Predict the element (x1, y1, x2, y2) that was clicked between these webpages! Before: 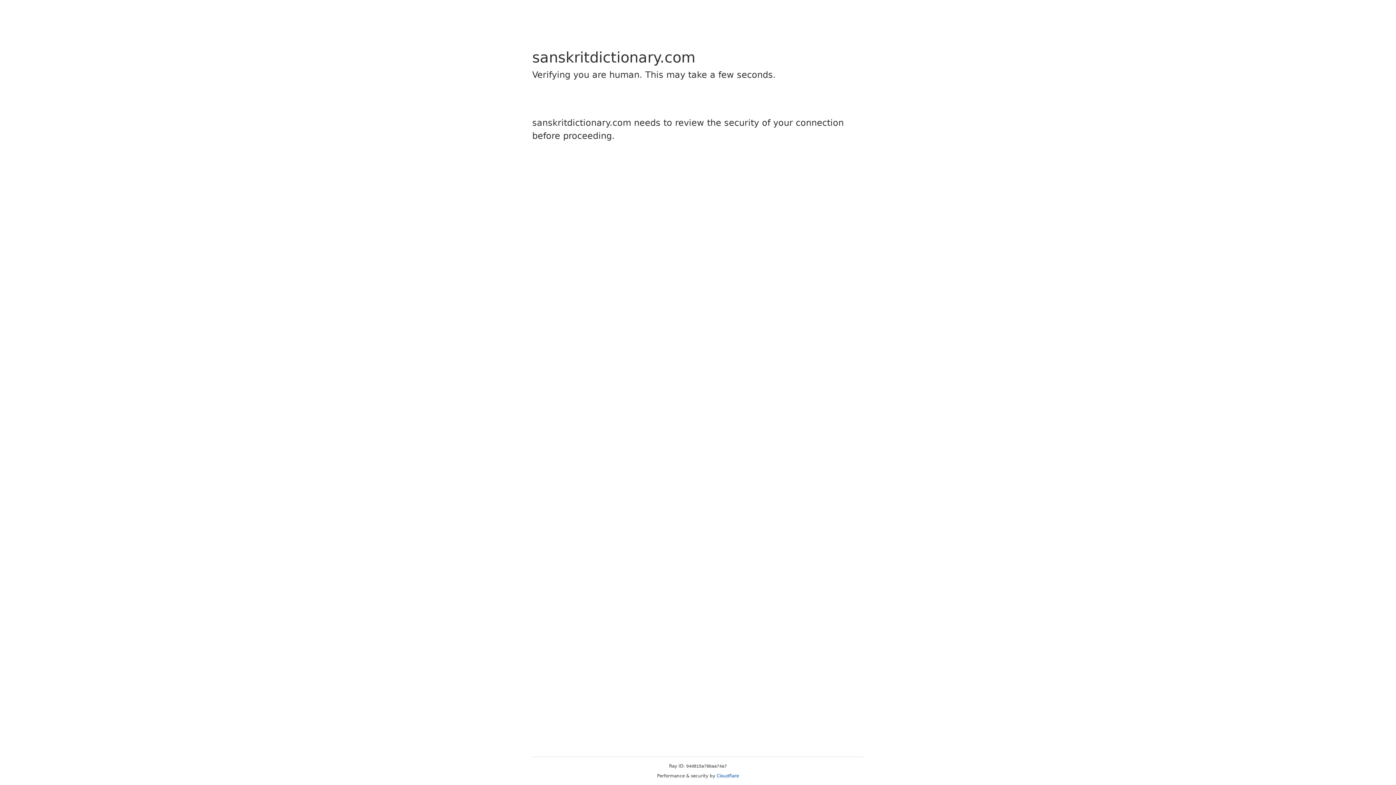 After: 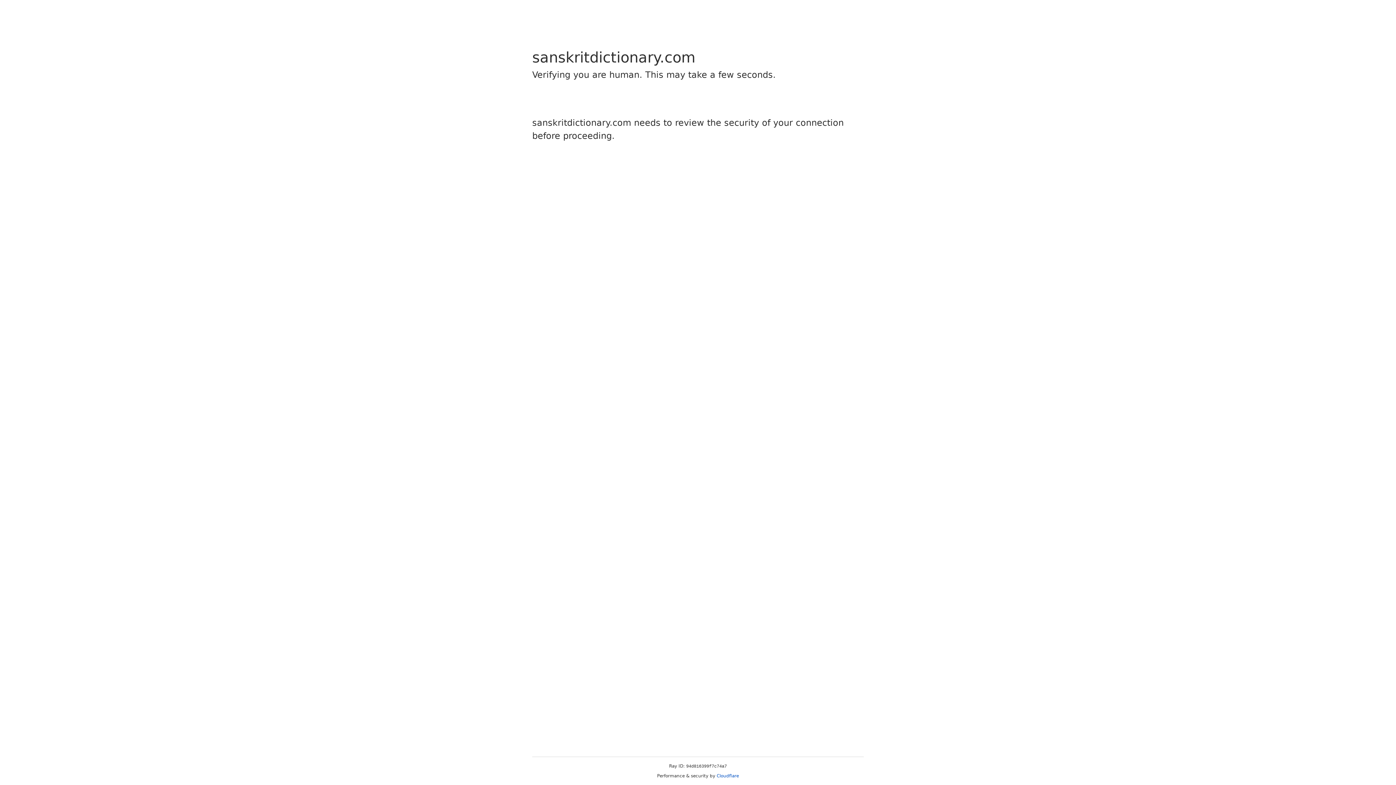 Action: bbox: (716, 773, 739, 778) label: Cloudflare